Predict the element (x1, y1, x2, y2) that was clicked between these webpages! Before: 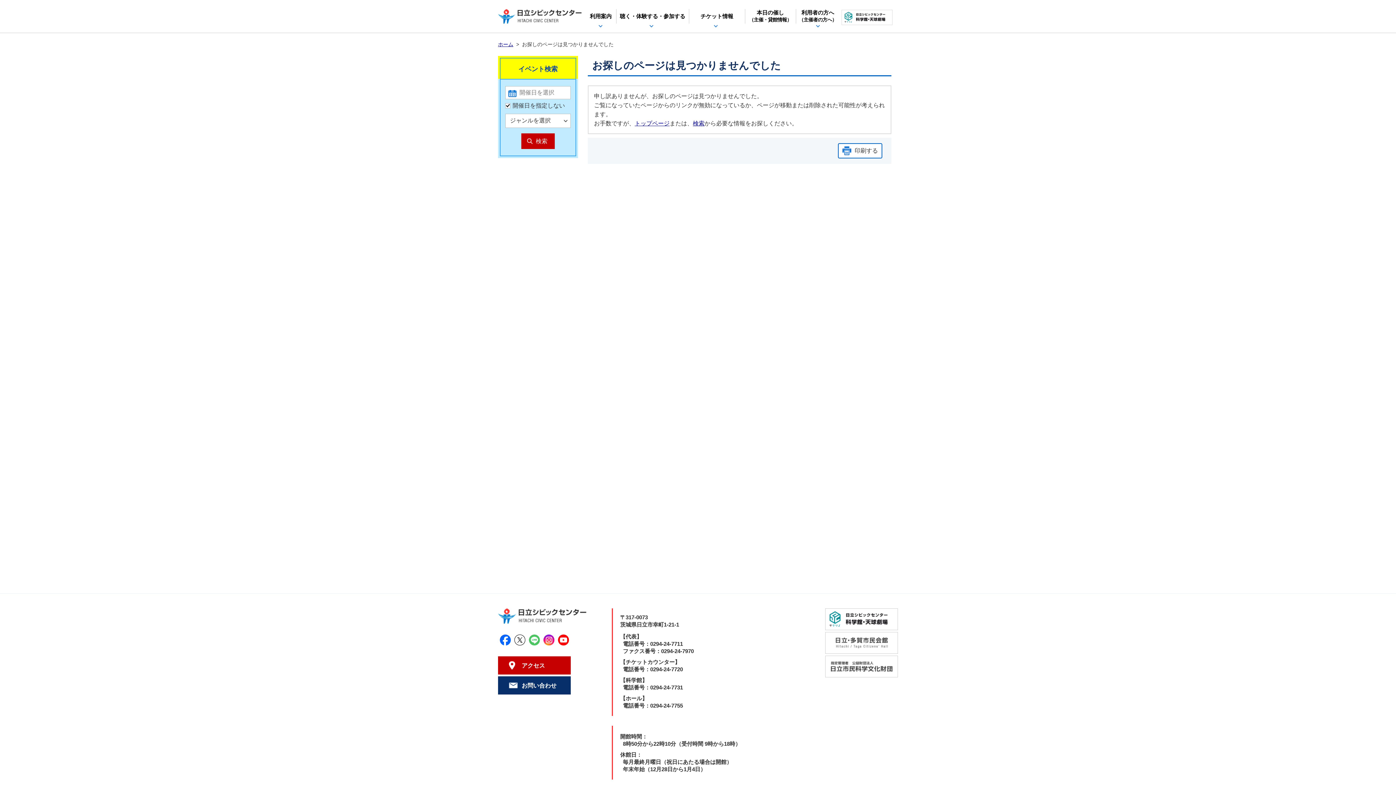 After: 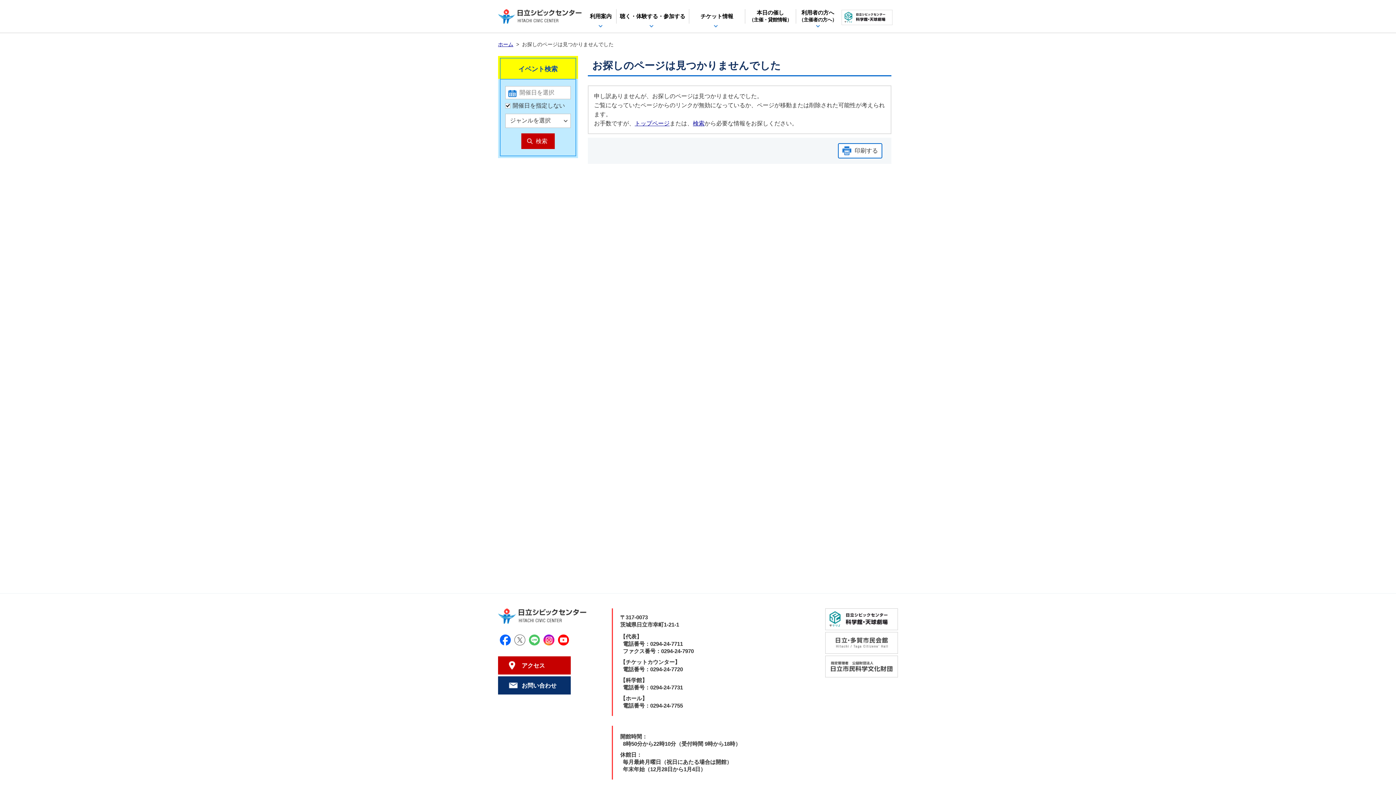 Action: bbox: (514, 634, 525, 645) label: 日立シビックセンター公式X